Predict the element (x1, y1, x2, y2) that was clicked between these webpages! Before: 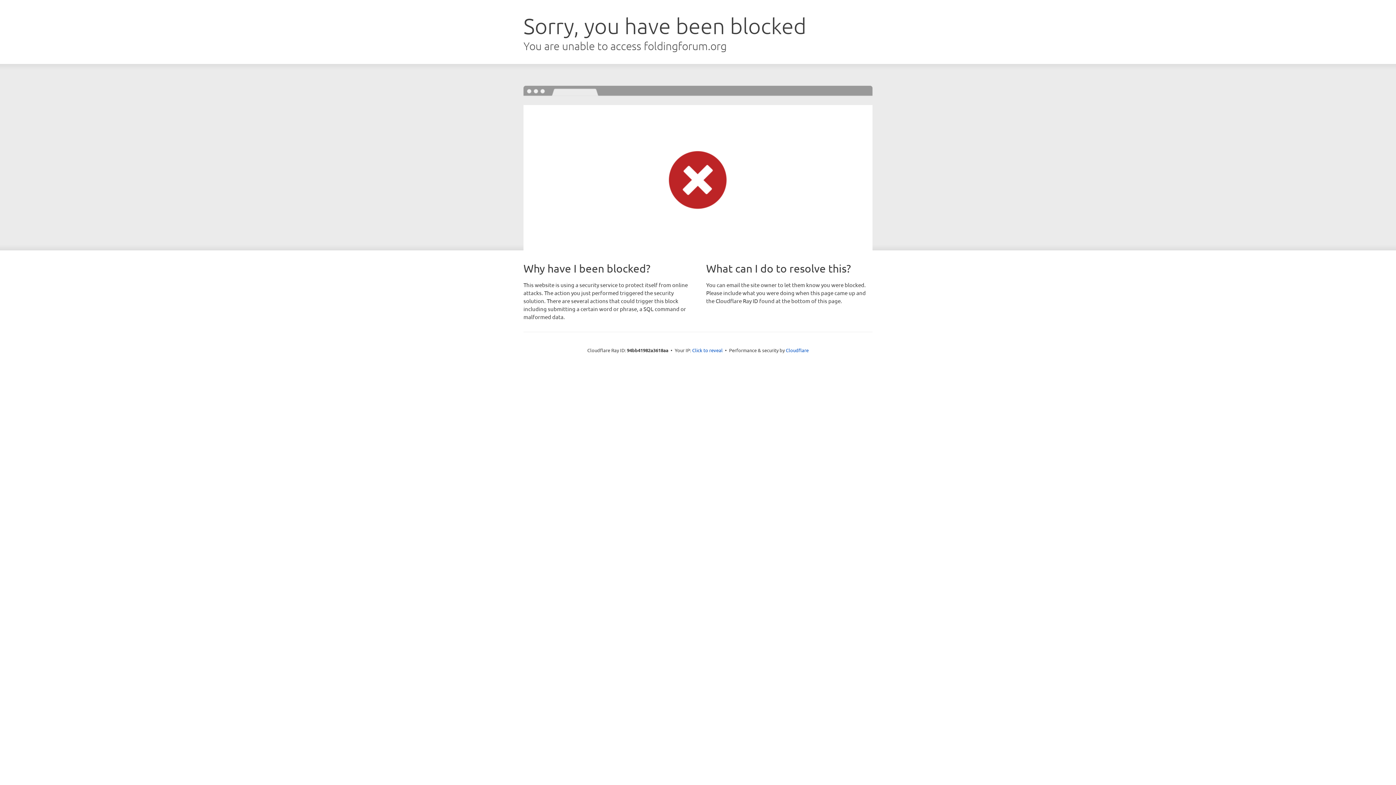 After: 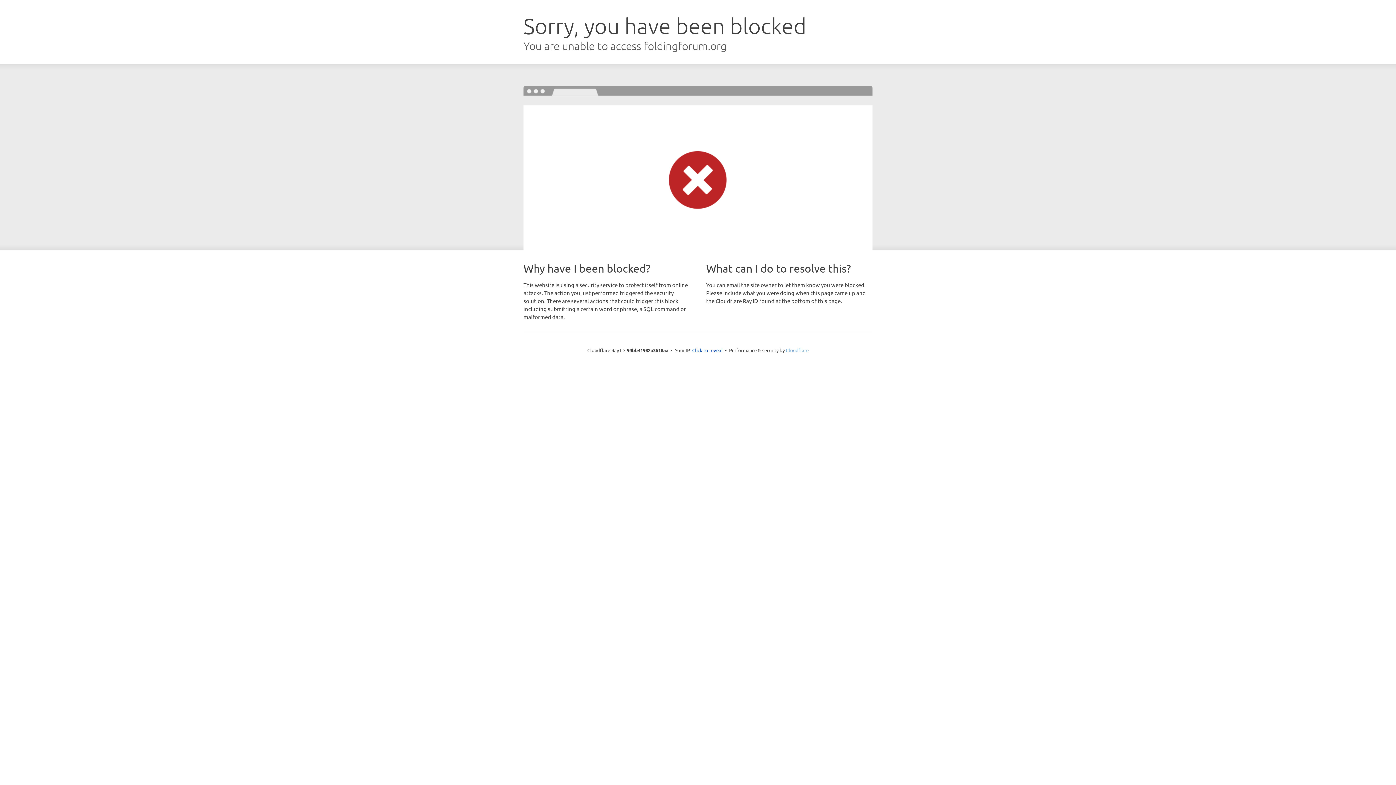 Action: bbox: (786, 347, 808, 353) label: Cloudflare